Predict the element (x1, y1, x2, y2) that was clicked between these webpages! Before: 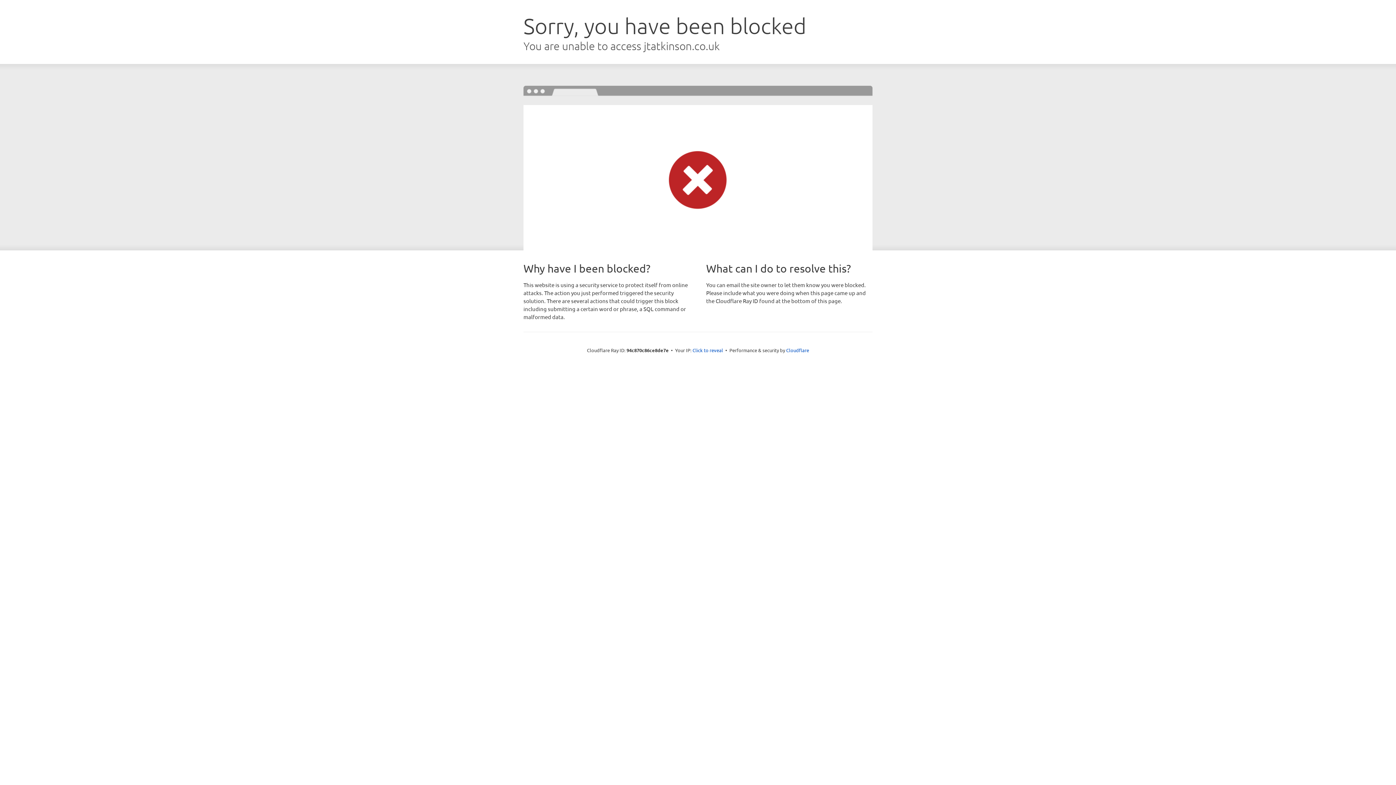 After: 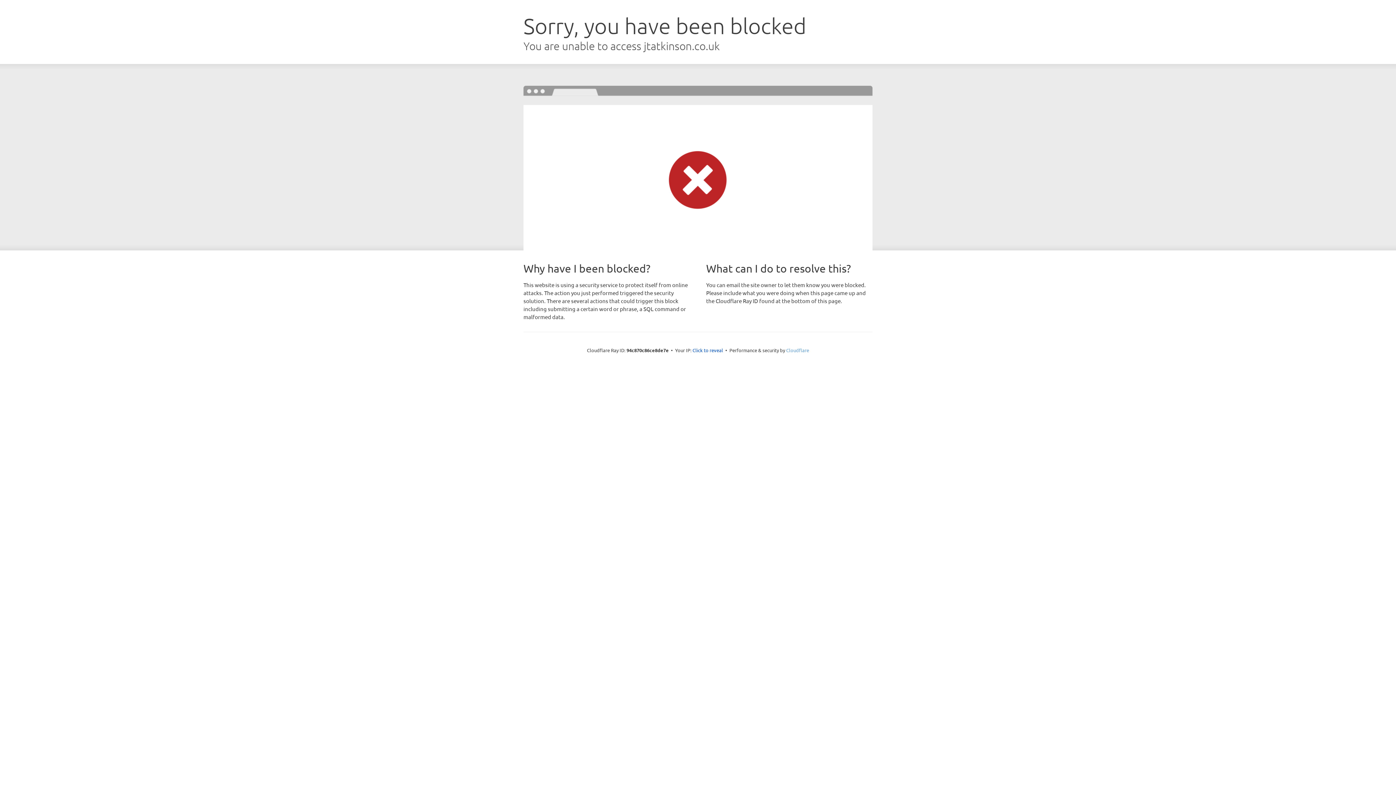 Action: label: Cloudflare bbox: (786, 347, 809, 353)